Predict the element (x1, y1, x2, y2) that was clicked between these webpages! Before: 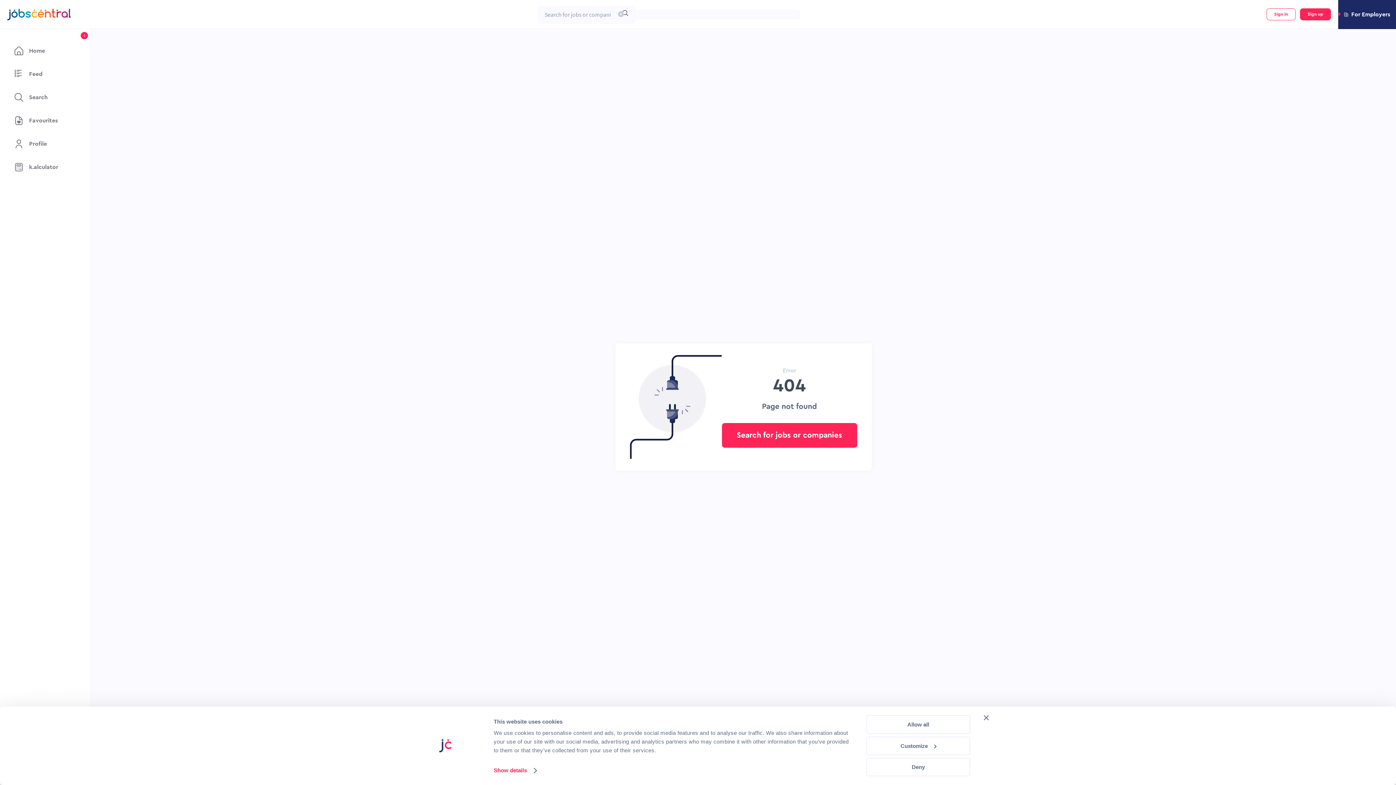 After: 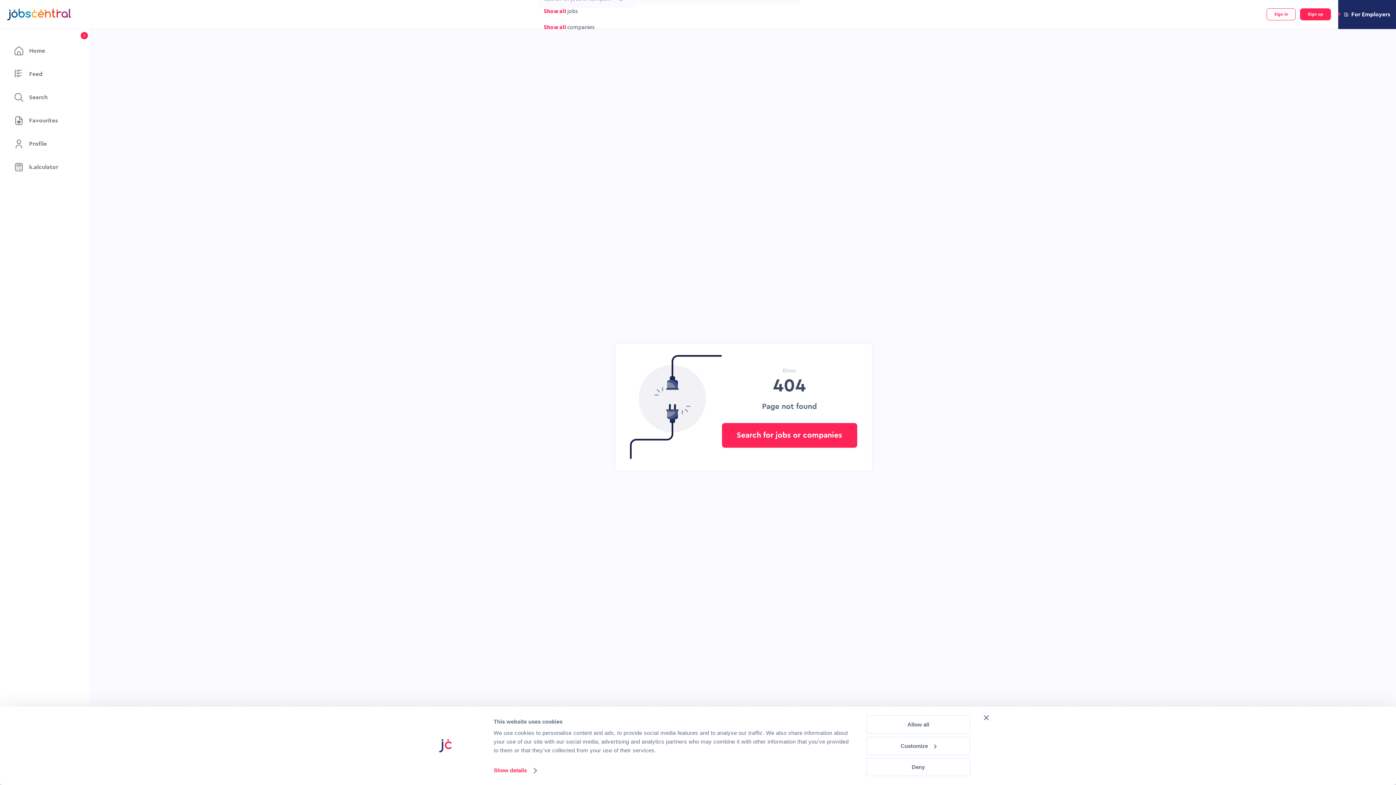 Action: bbox: (616, 10, 622, 18)